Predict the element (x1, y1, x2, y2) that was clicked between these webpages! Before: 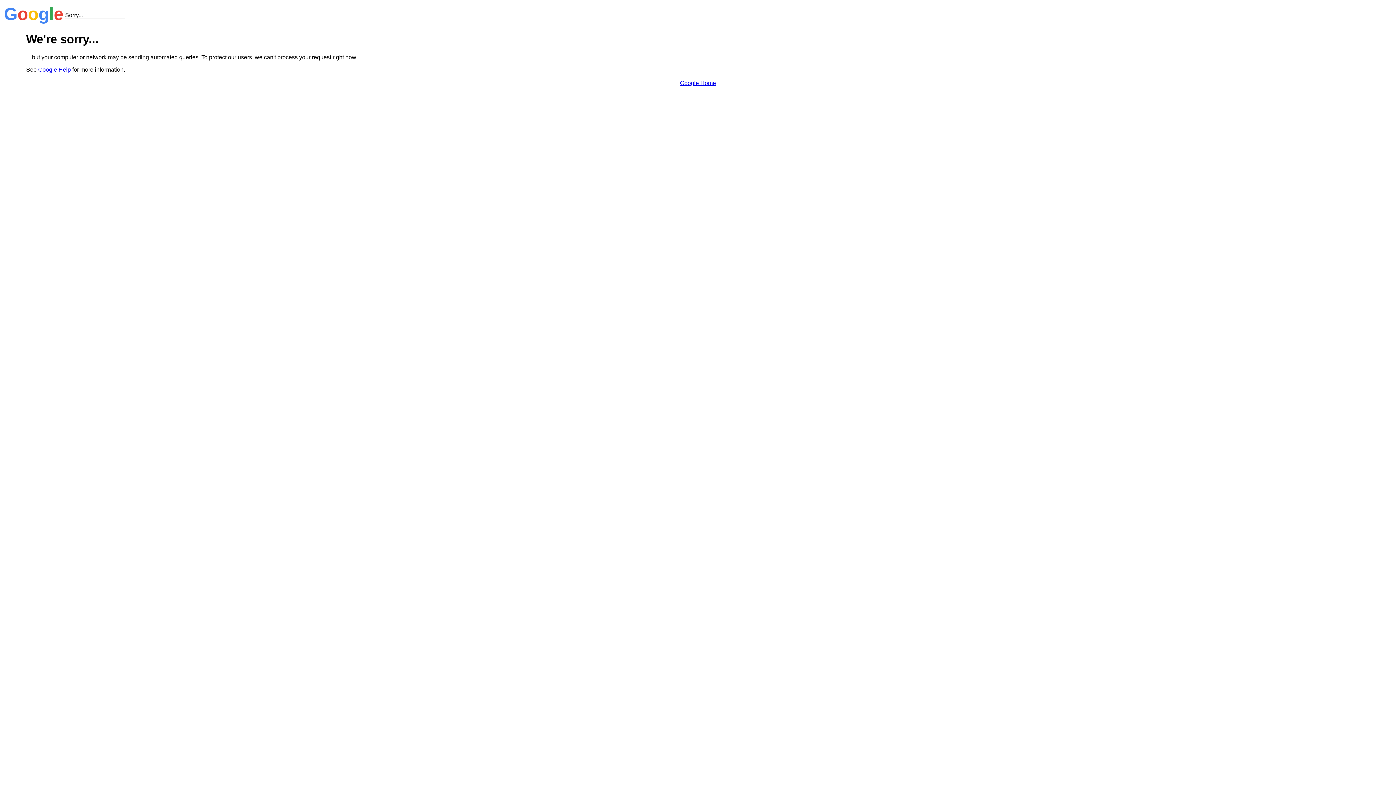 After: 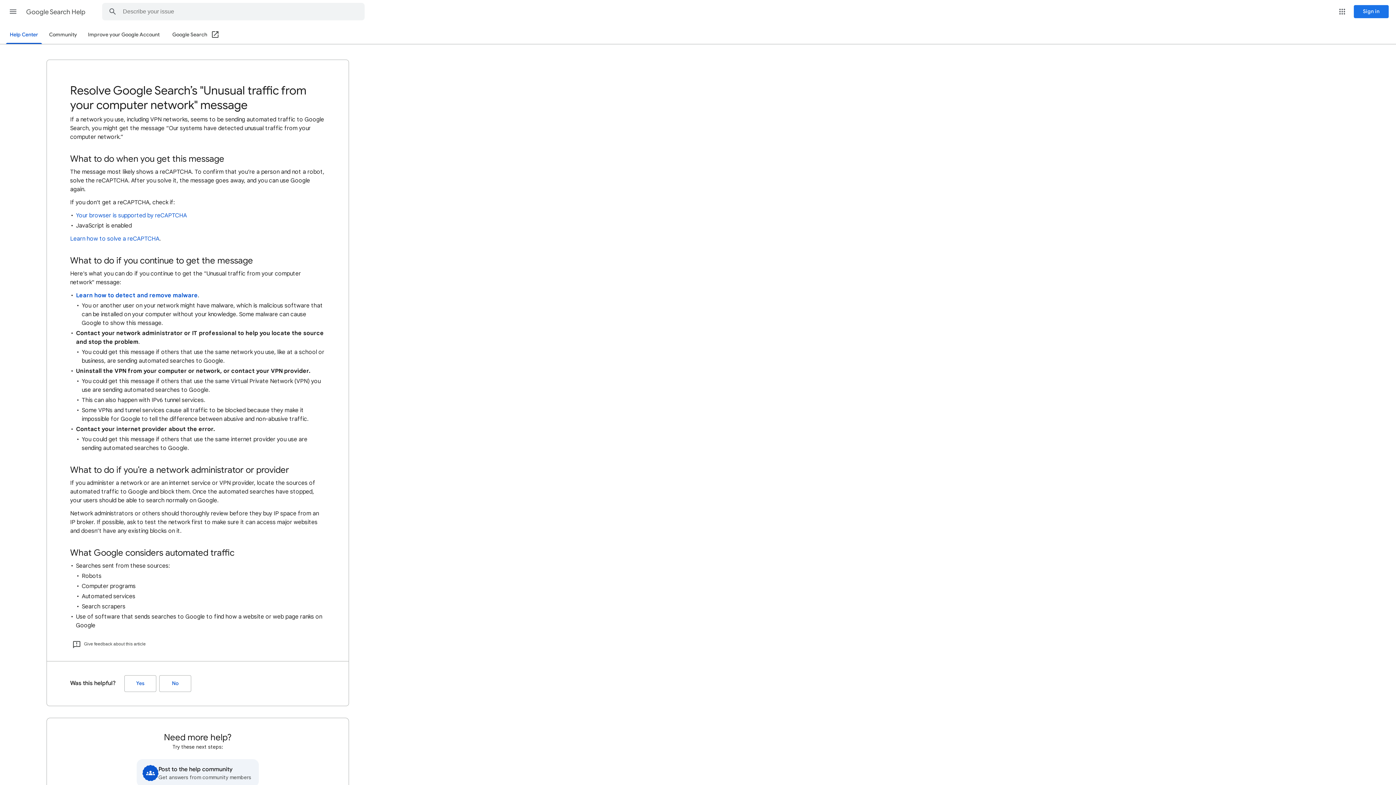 Action: bbox: (38, 66, 70, 72) label: Google Help